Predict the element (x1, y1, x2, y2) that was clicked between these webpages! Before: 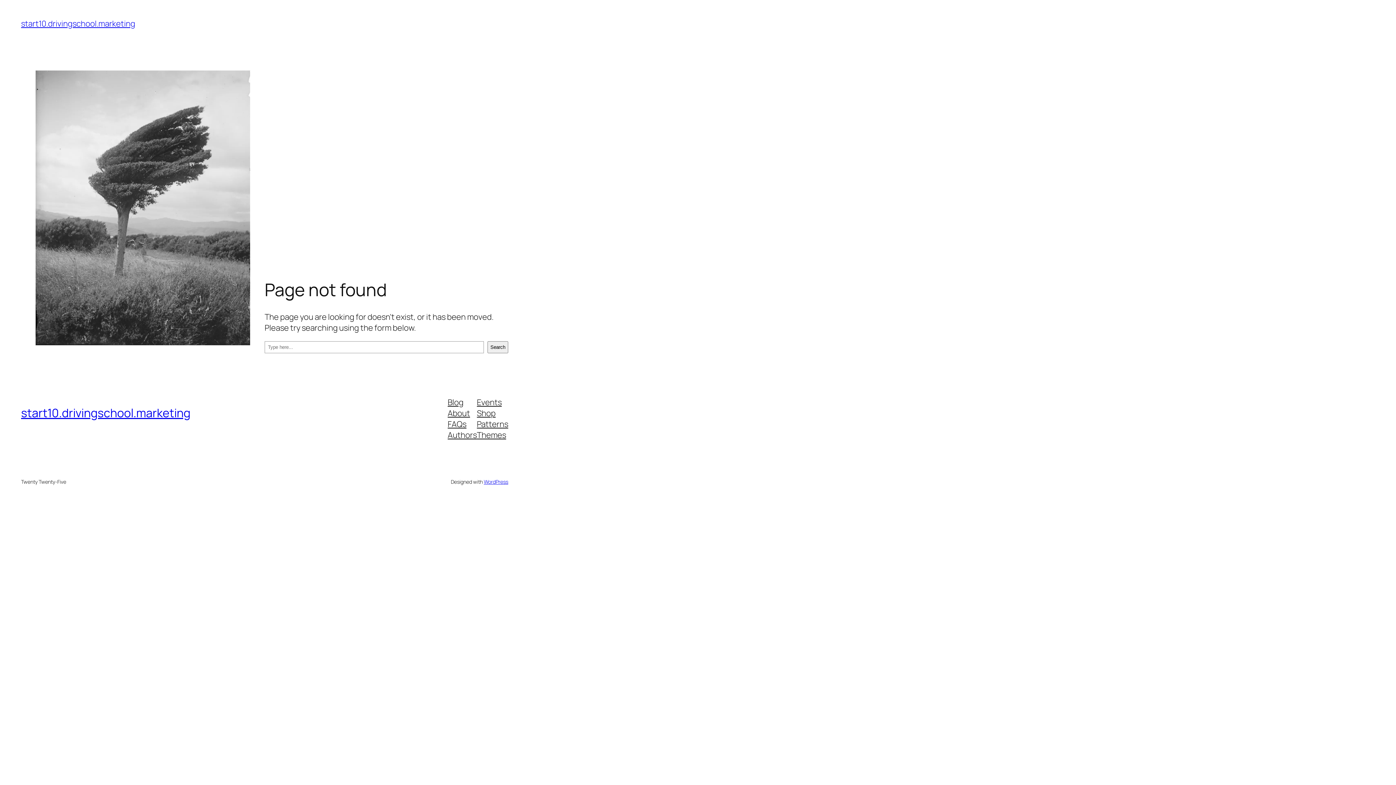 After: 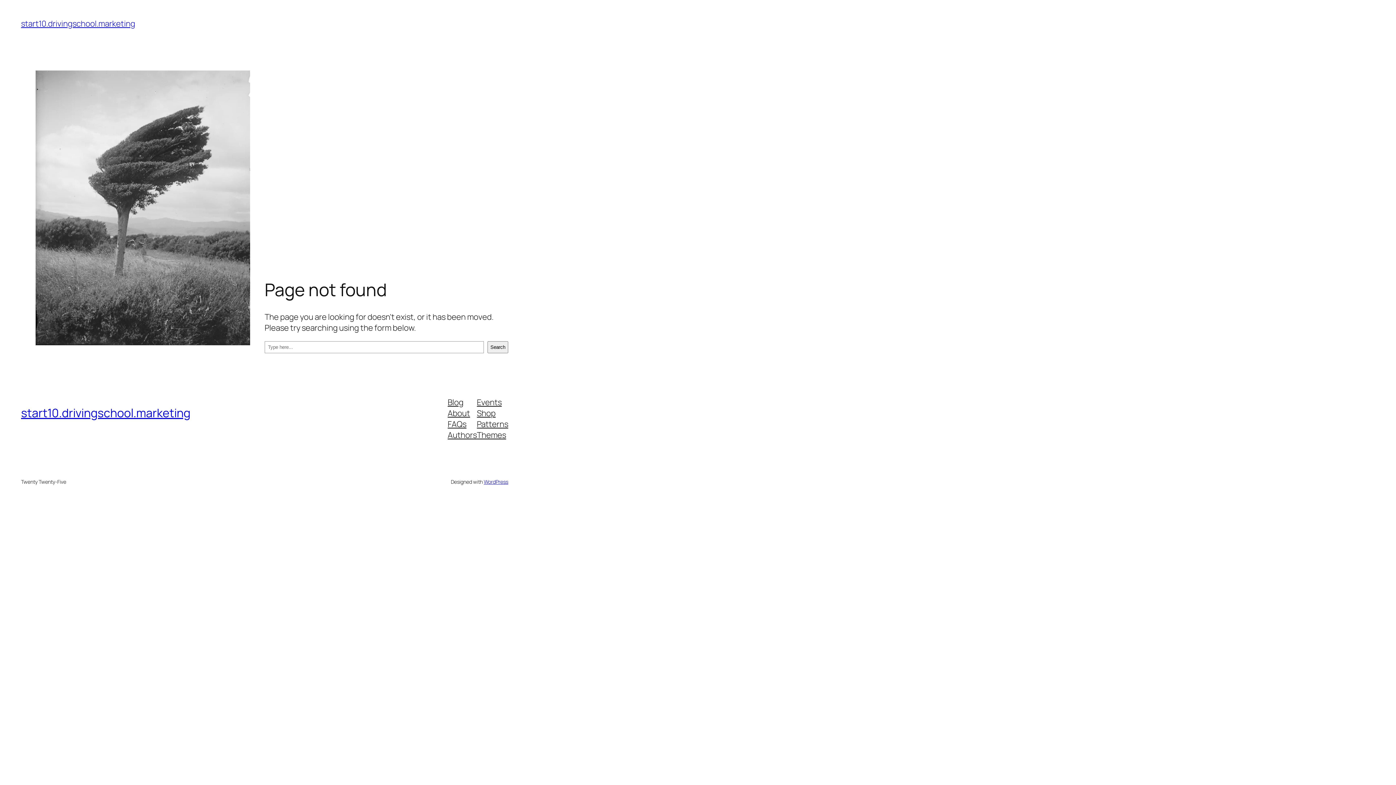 Action: label: Patterns bbox: (477, 418, 508, 429)